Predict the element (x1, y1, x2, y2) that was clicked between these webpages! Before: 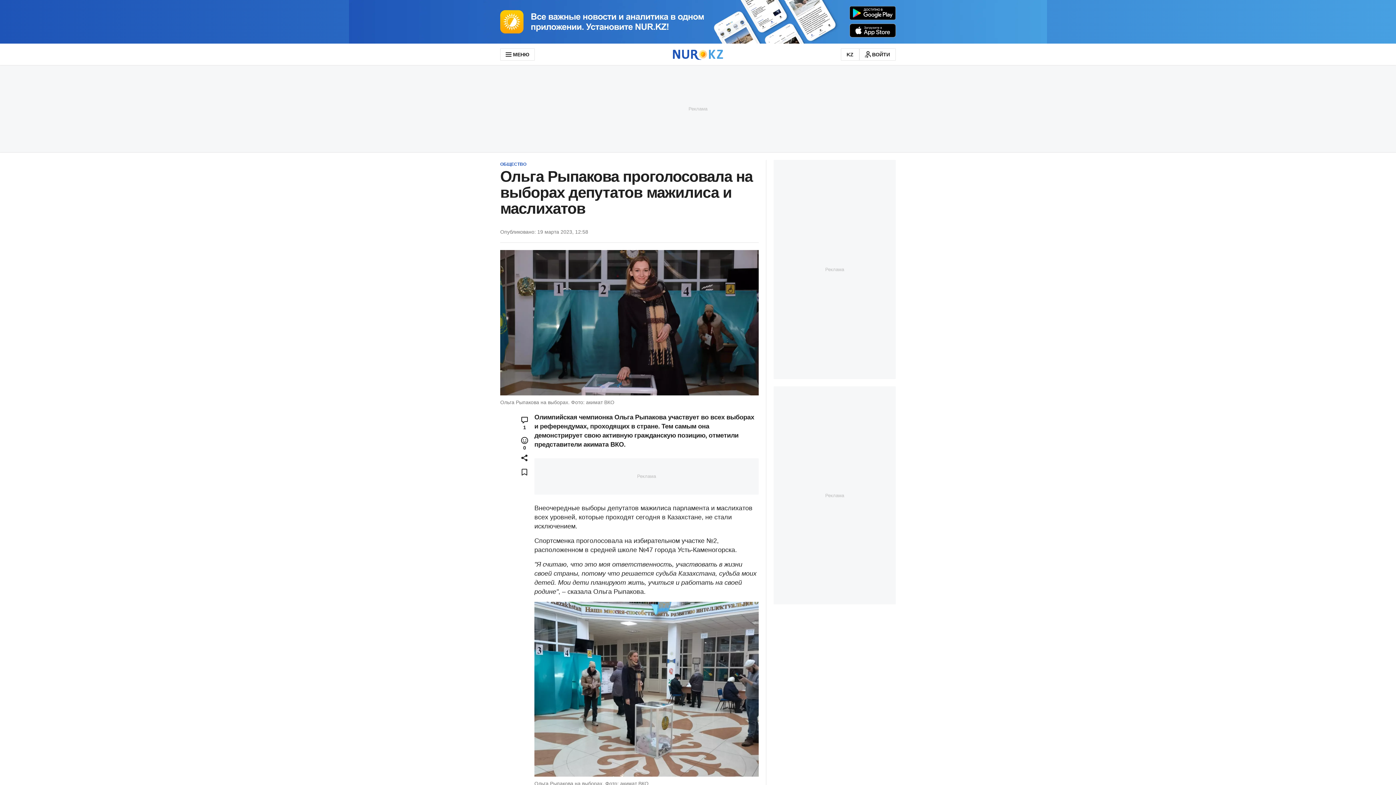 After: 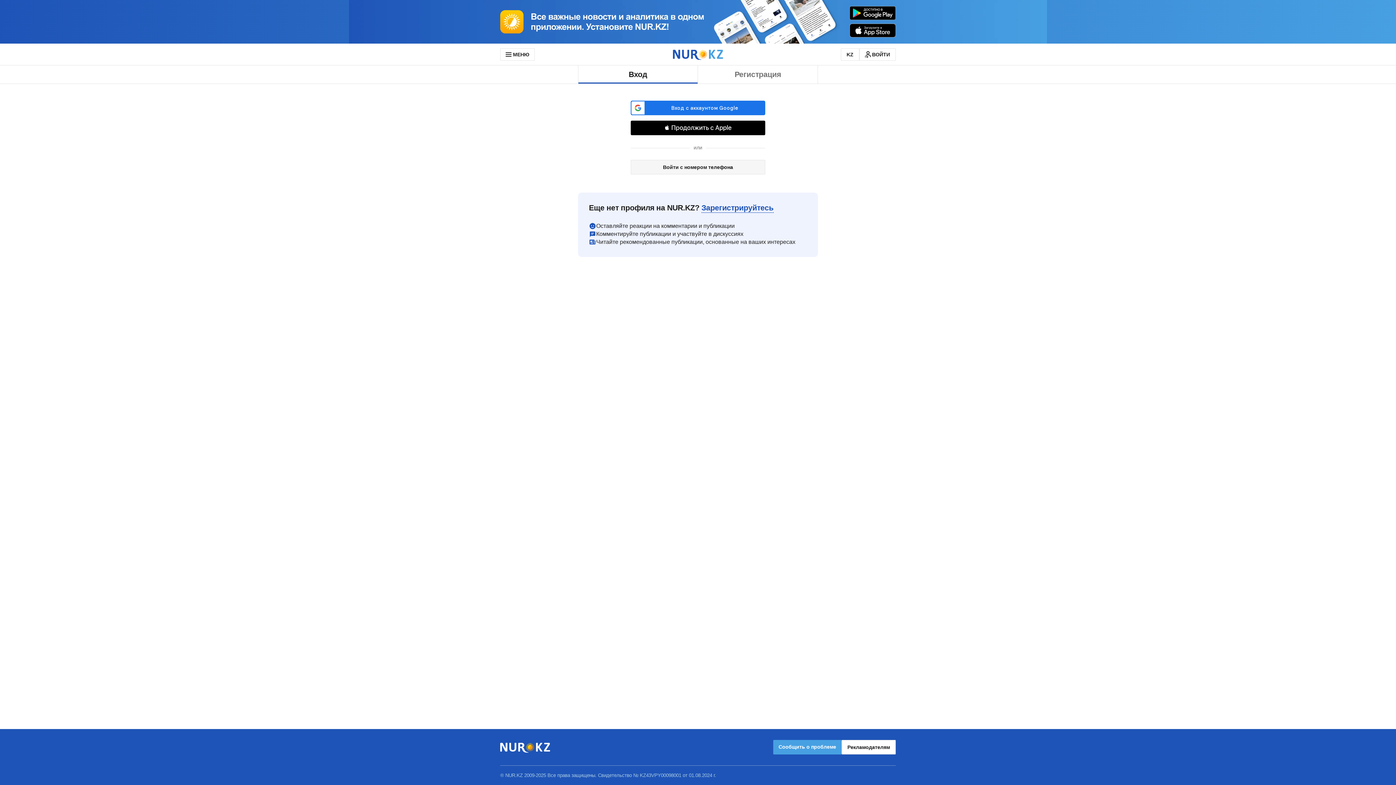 Action: label: ВОЙТИ bbox: (859, 48, 896, 60)